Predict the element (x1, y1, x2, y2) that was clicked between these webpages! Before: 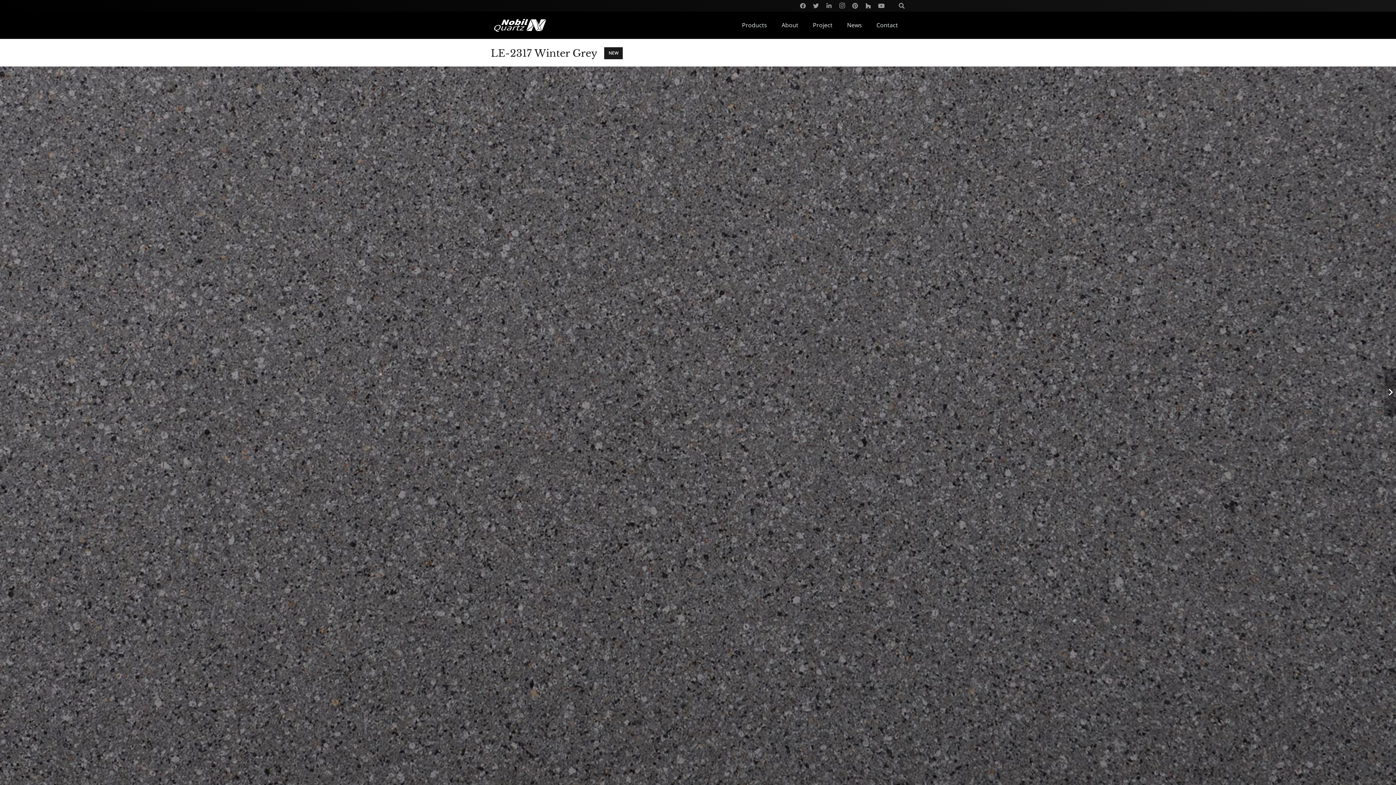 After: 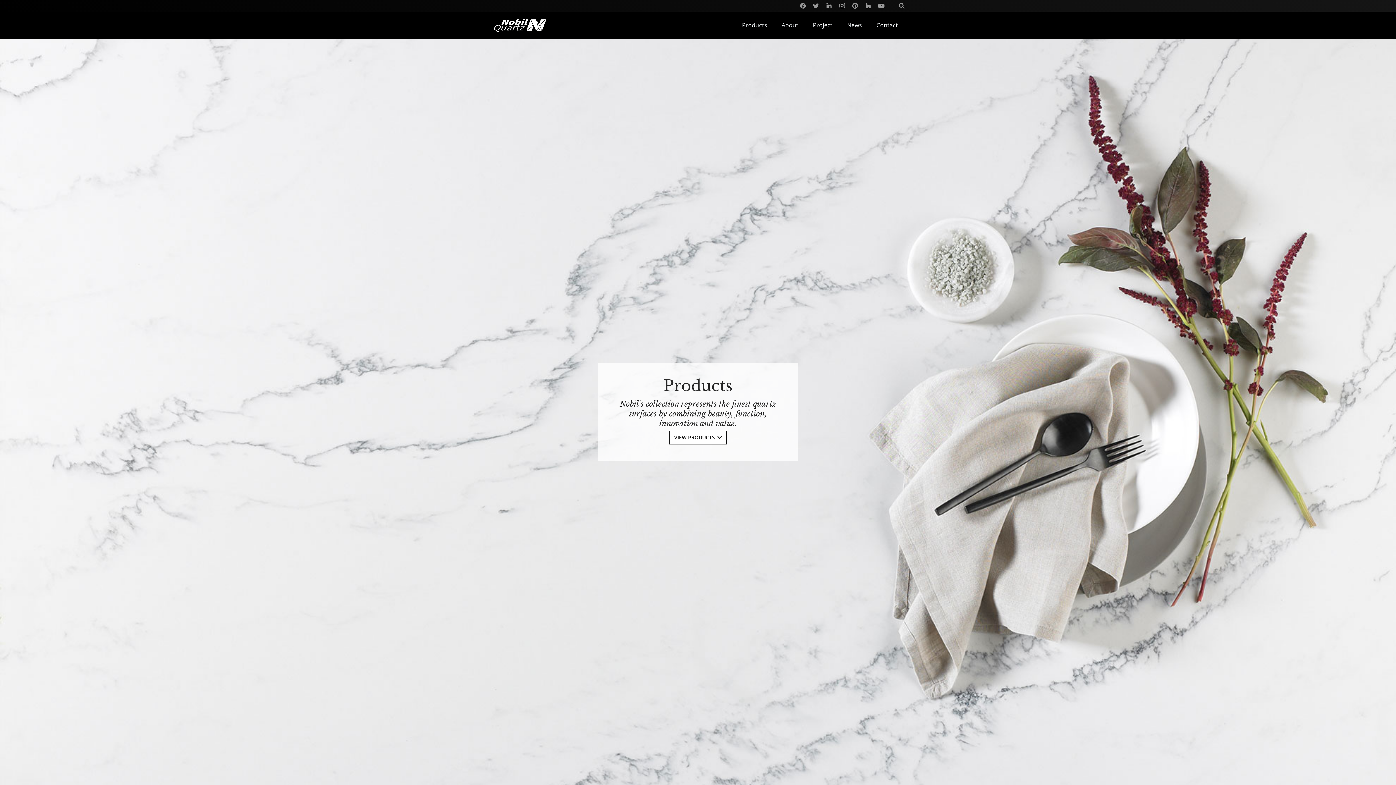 Action: bbox: (734, 11, 774, 38) label: Products